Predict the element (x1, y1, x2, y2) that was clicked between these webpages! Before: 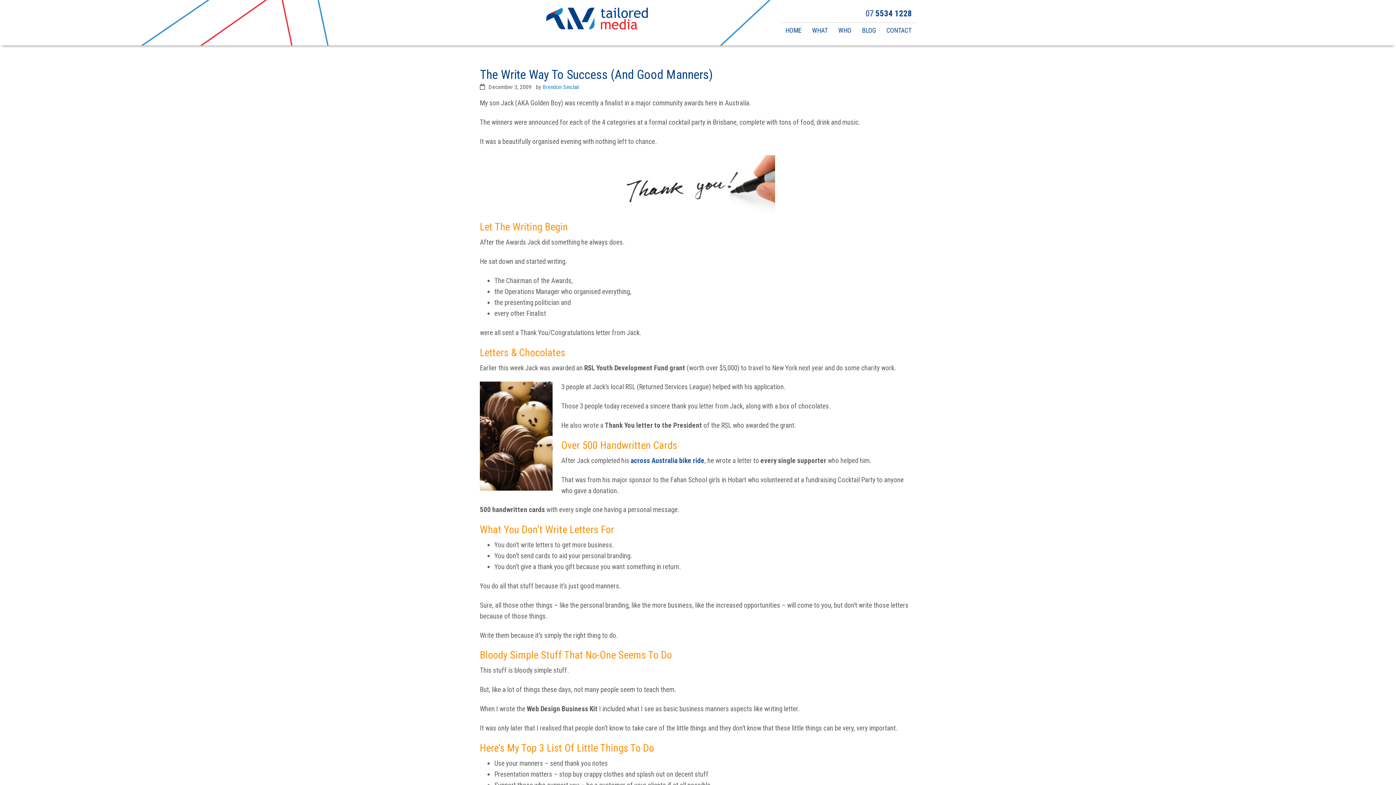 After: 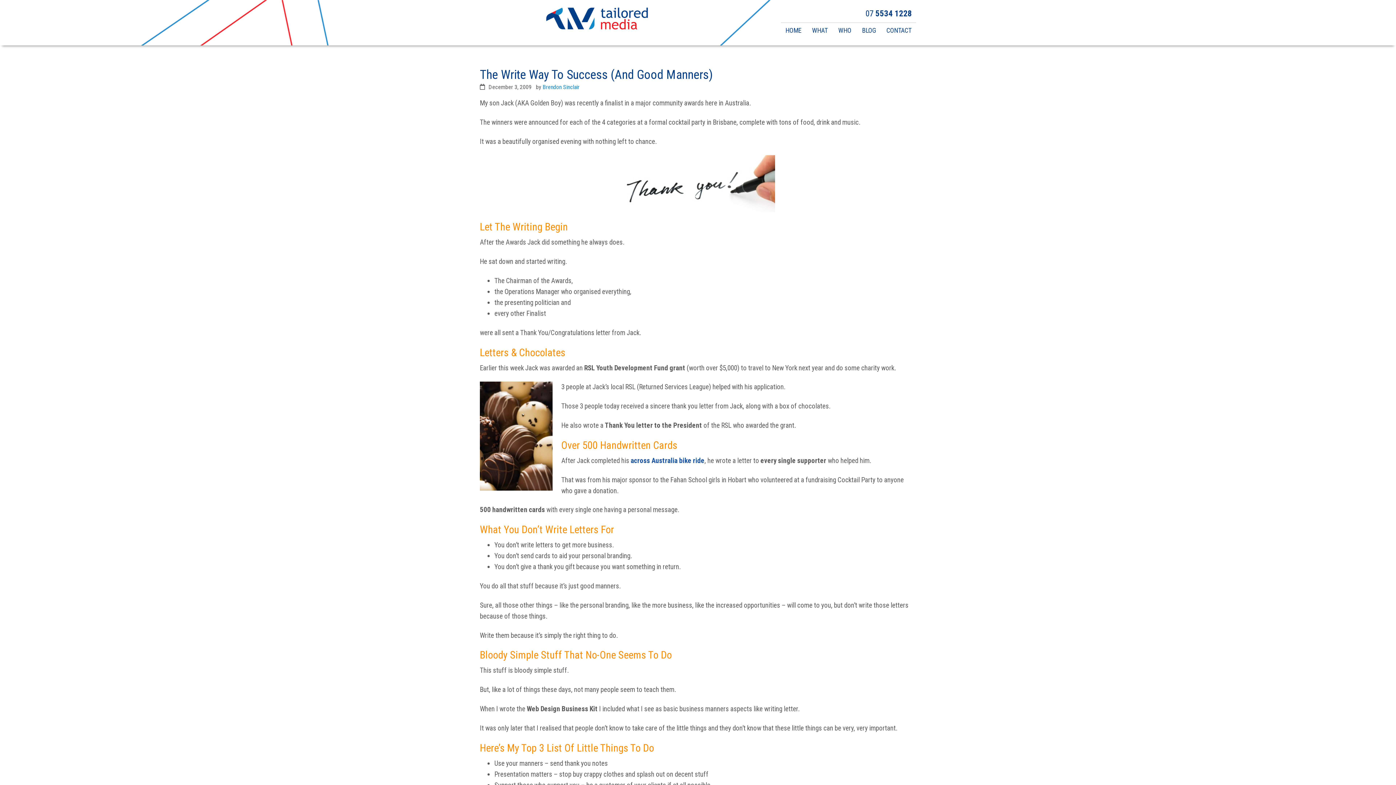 Action: label: 07 5534 1228 bbox: (865, 8, 912, 18)